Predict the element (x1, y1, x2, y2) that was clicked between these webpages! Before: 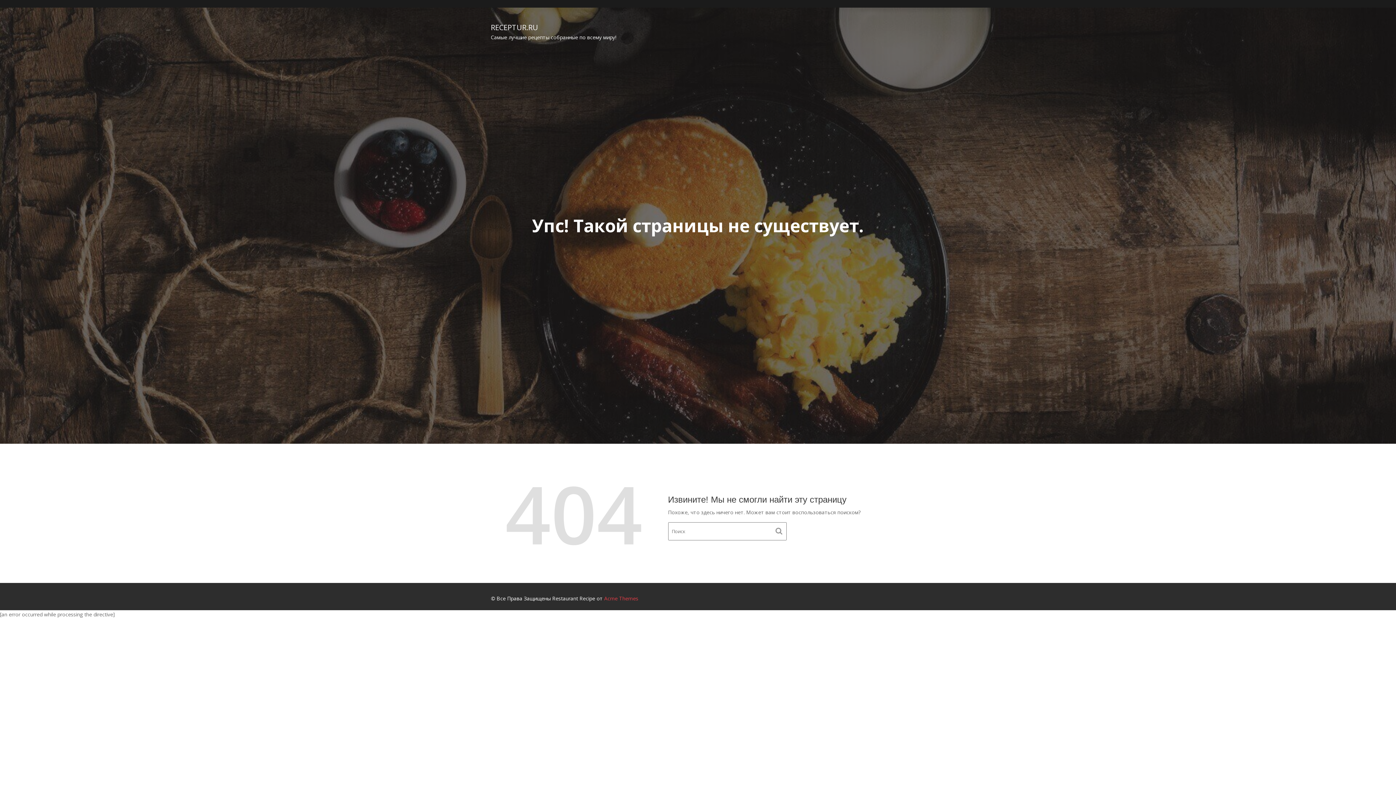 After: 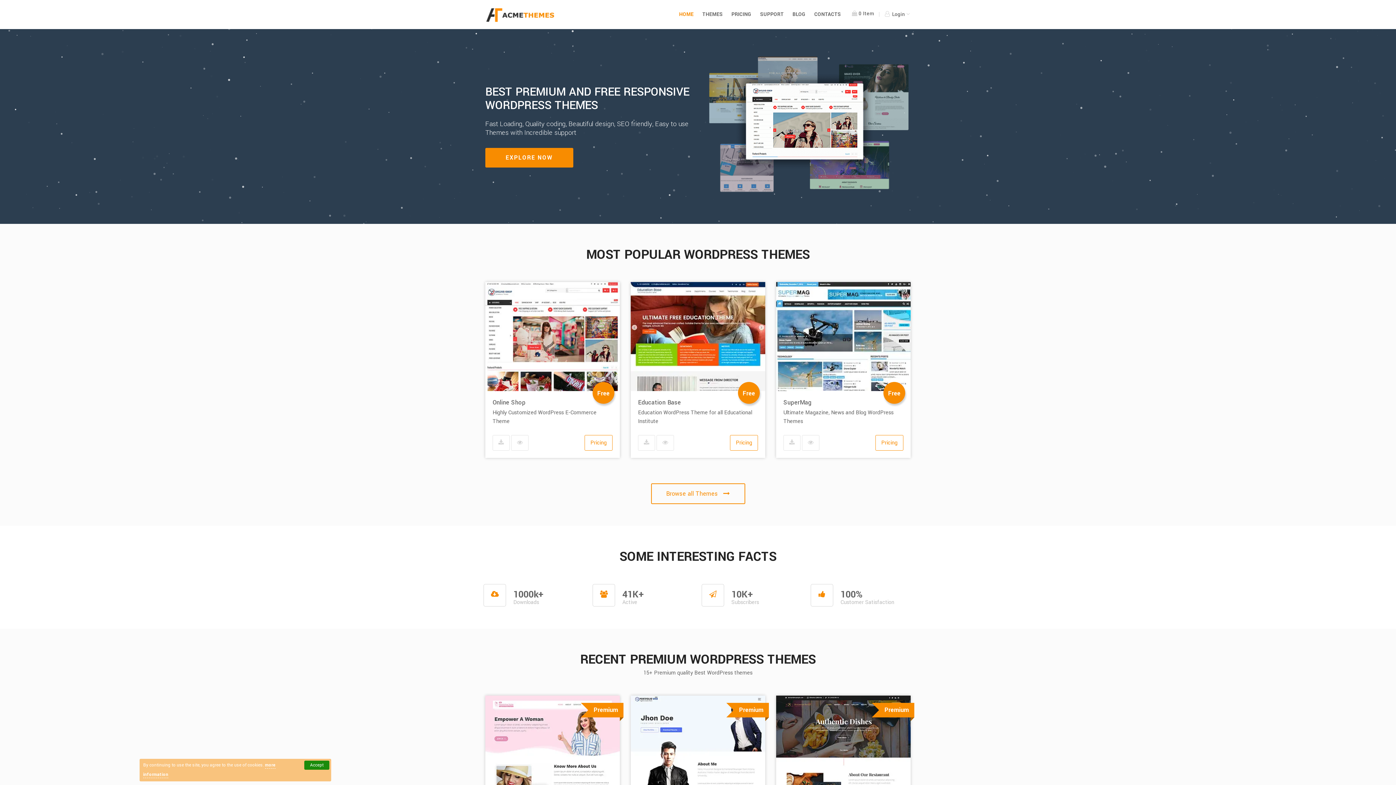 Action: label: Acme Themes bbox: (604, 595, 638, 602)